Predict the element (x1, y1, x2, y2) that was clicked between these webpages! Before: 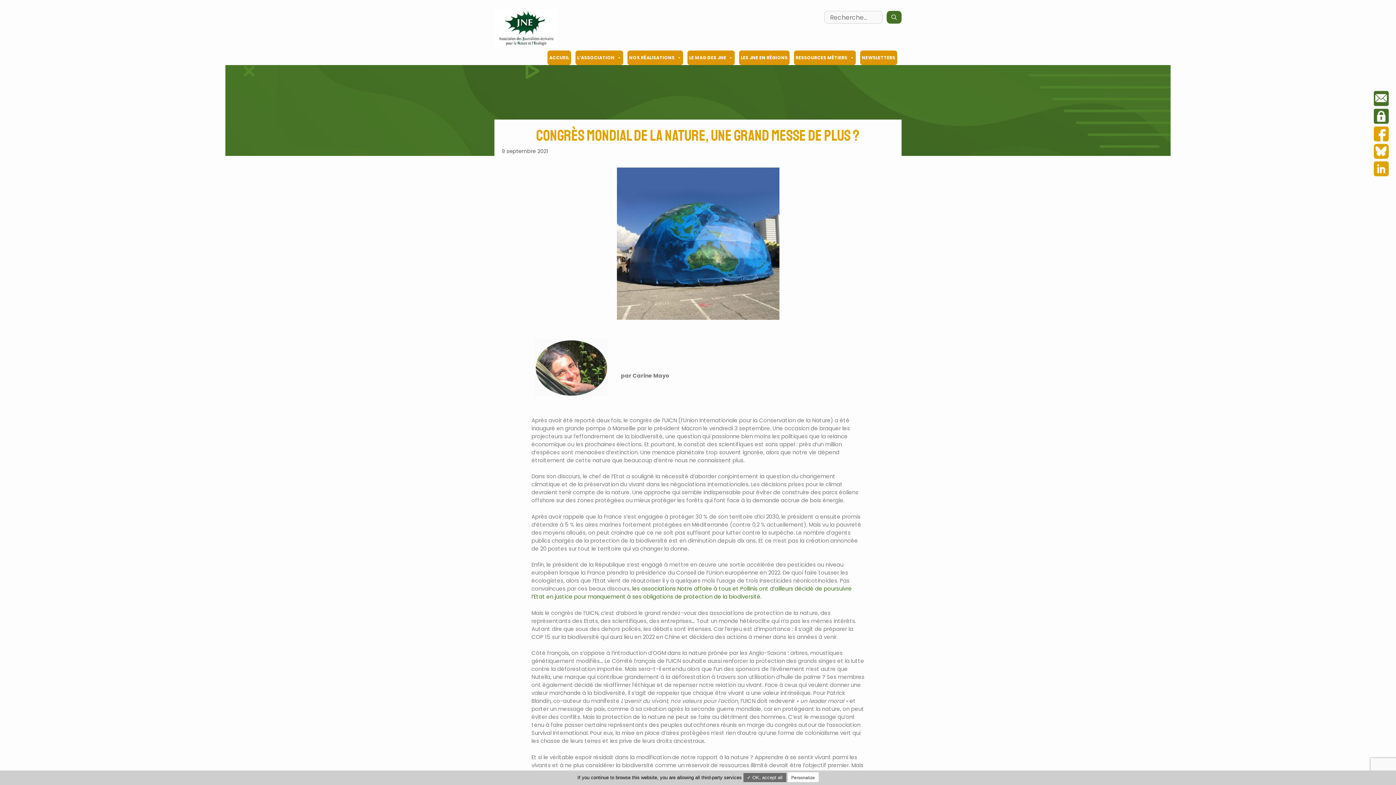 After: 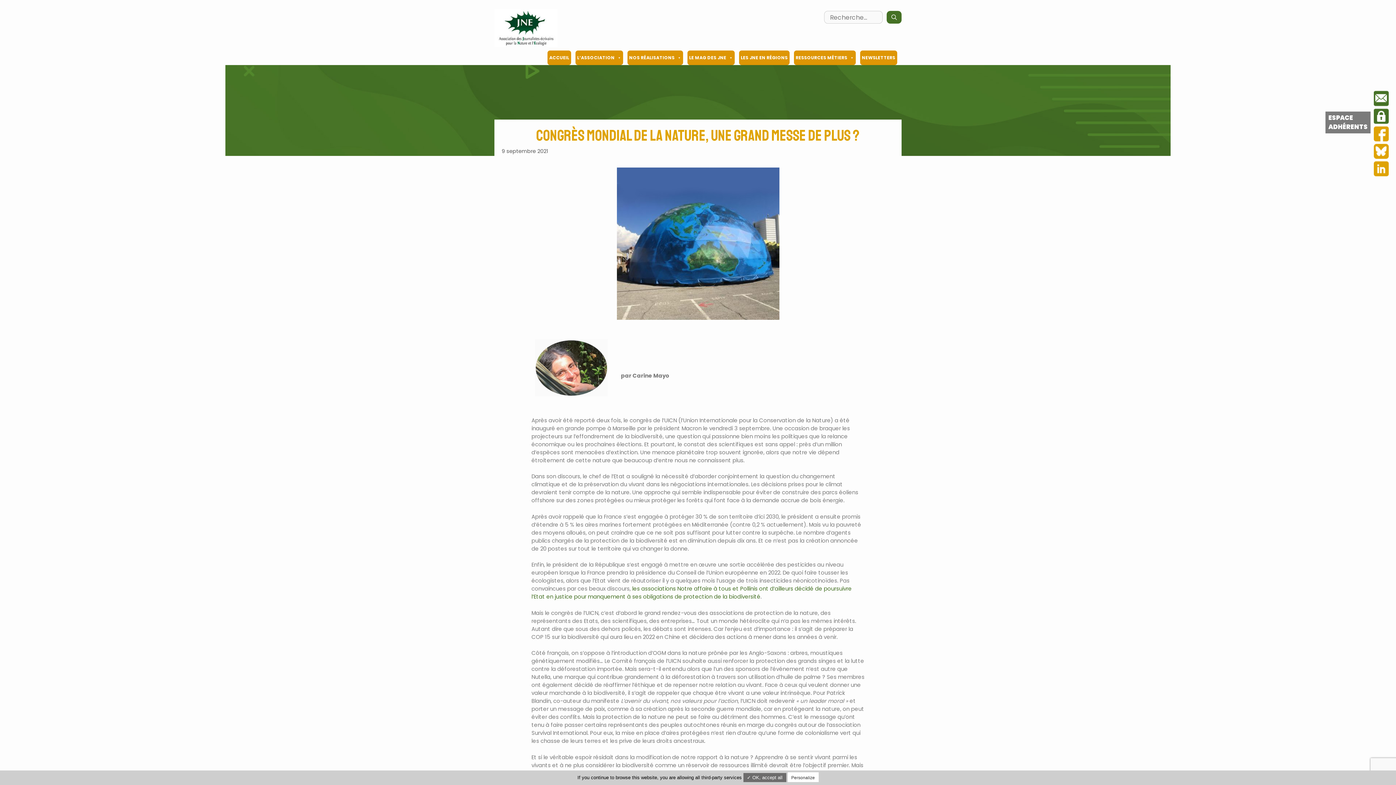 Action: bbox: (1374, 108, 1389, 126) label: ESPACE ADHÉRENTS